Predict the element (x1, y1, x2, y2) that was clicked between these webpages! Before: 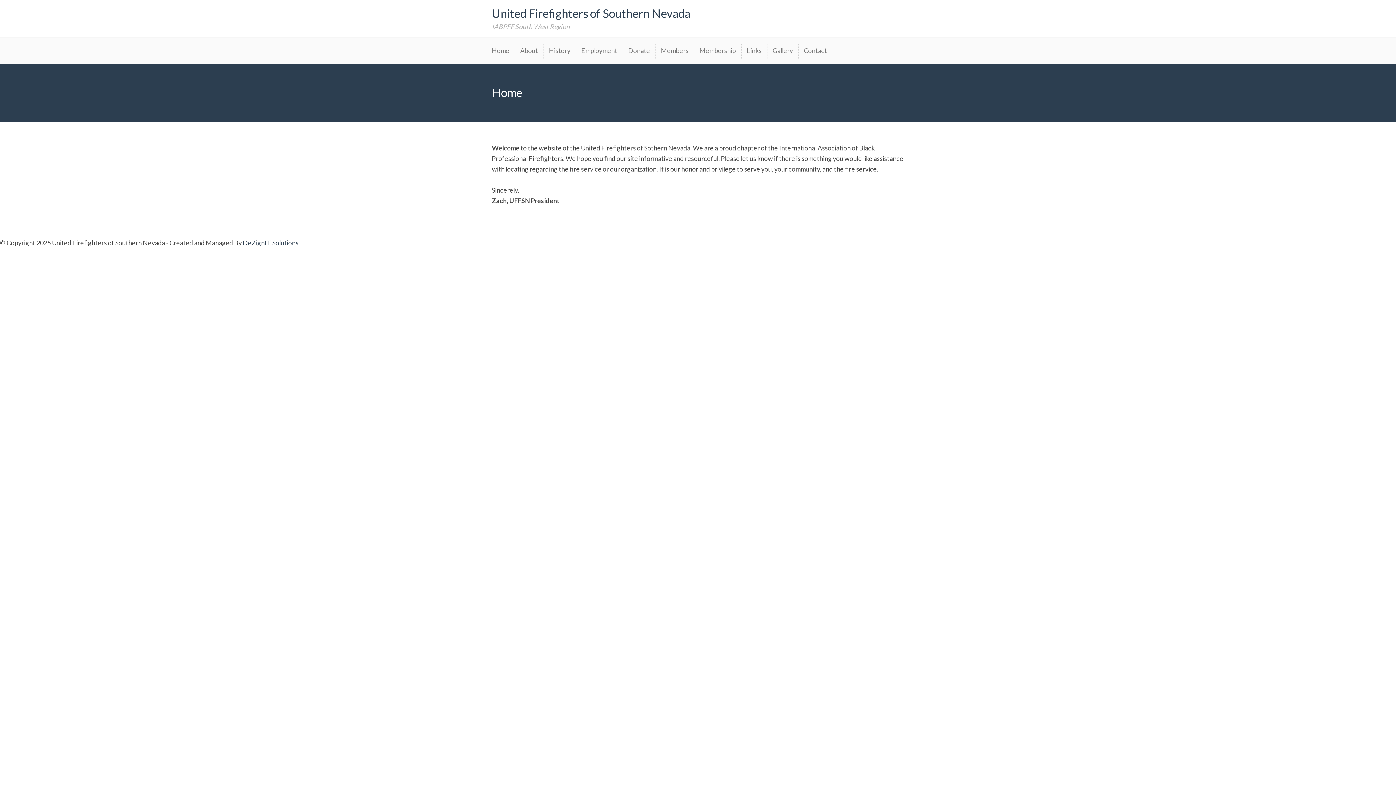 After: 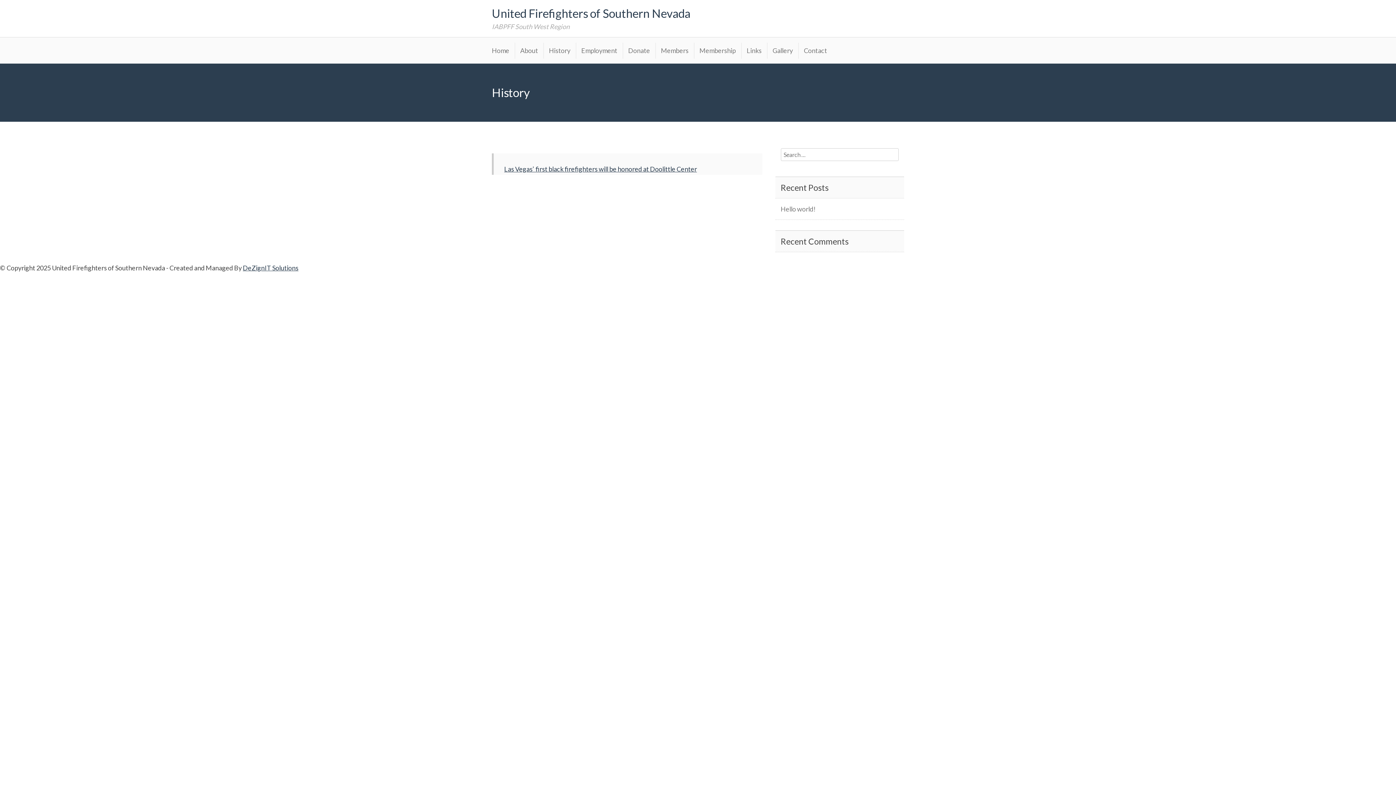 Action: bbox: (543, 42, 575, 58) label: History